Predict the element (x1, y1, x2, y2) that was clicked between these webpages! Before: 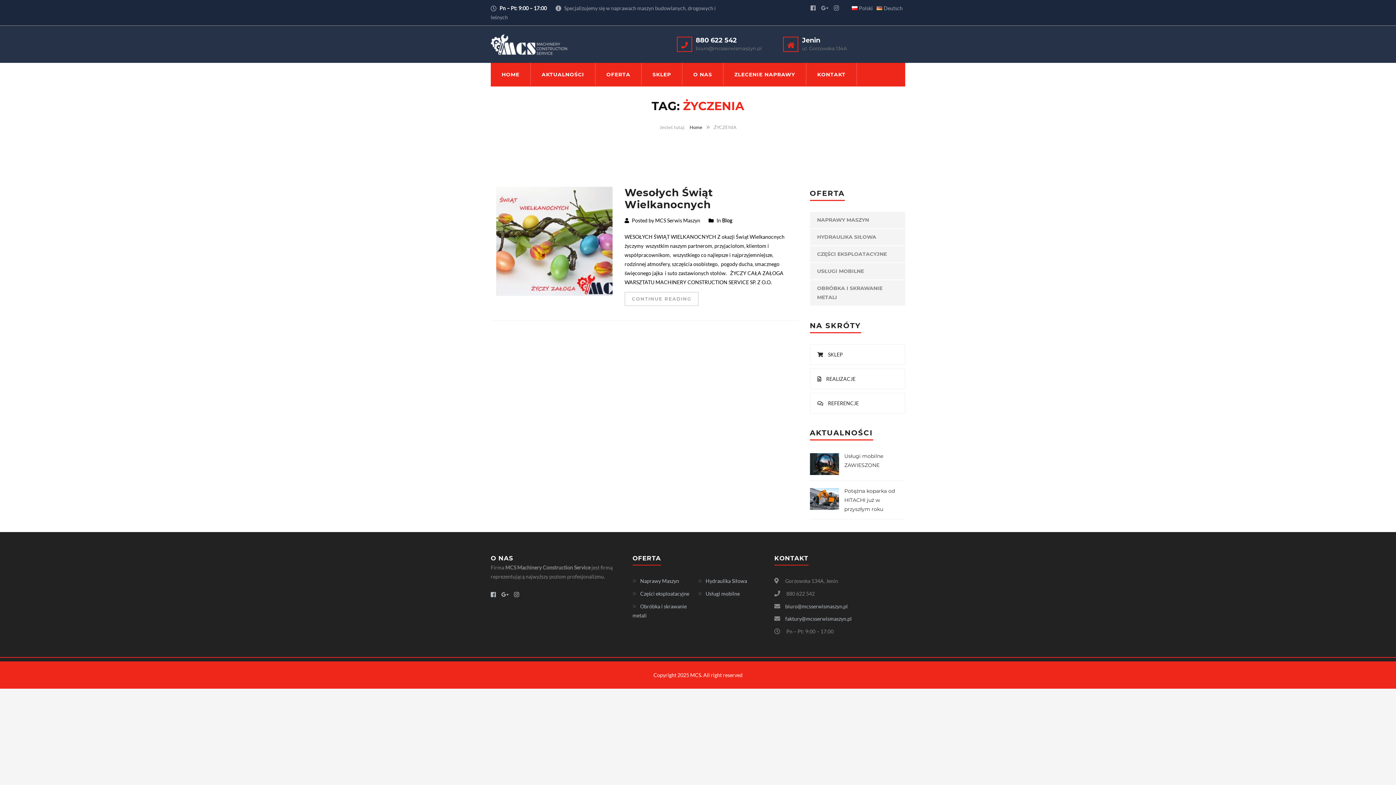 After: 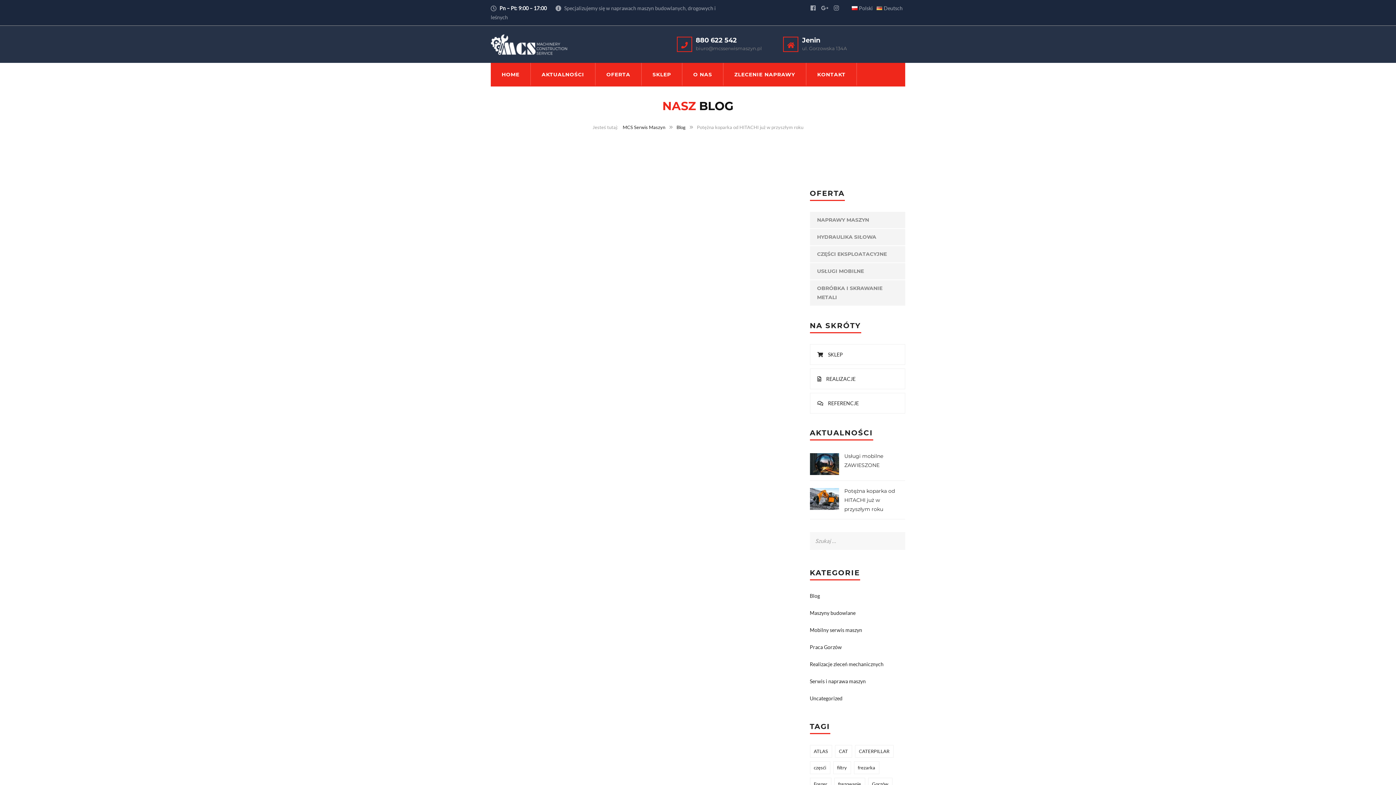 Action: bbox: (810, 486, 839, 510)